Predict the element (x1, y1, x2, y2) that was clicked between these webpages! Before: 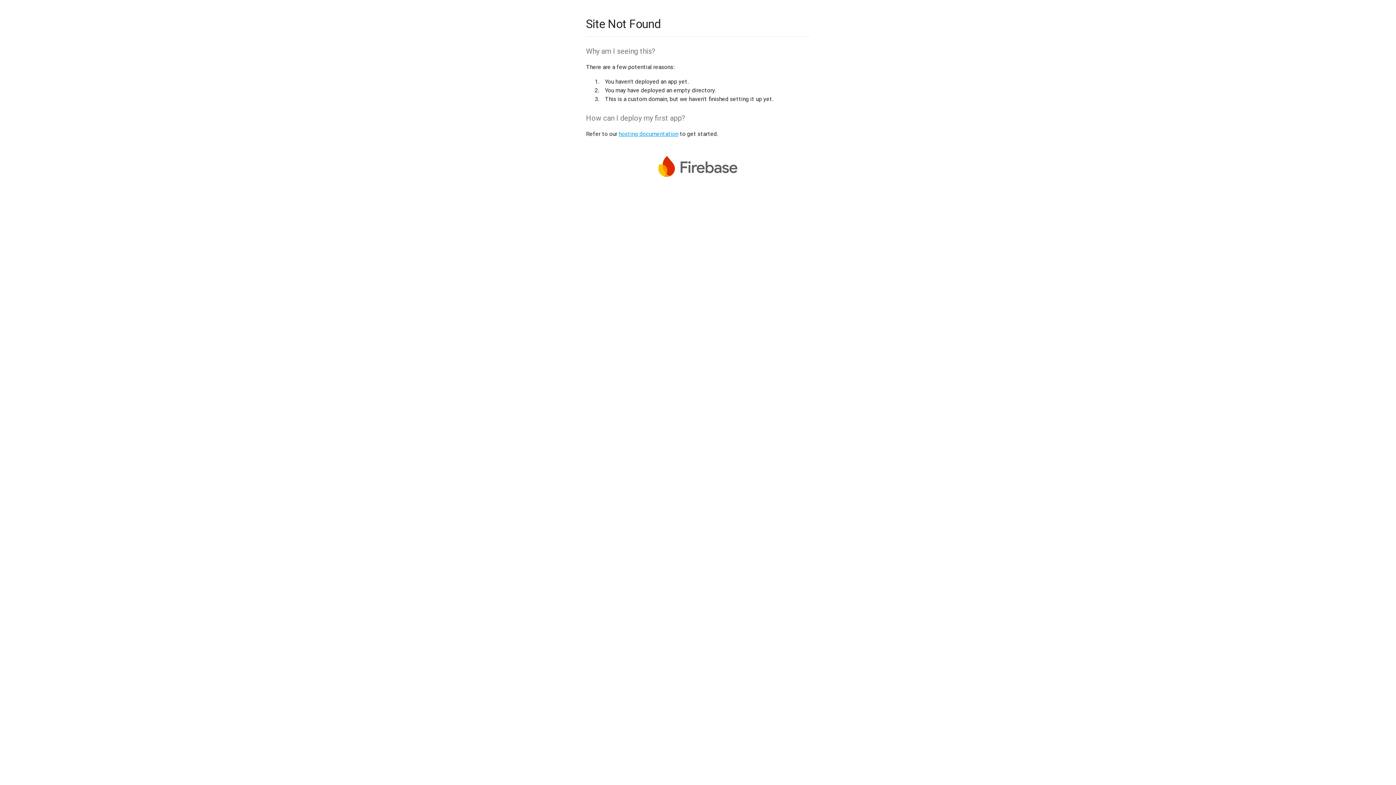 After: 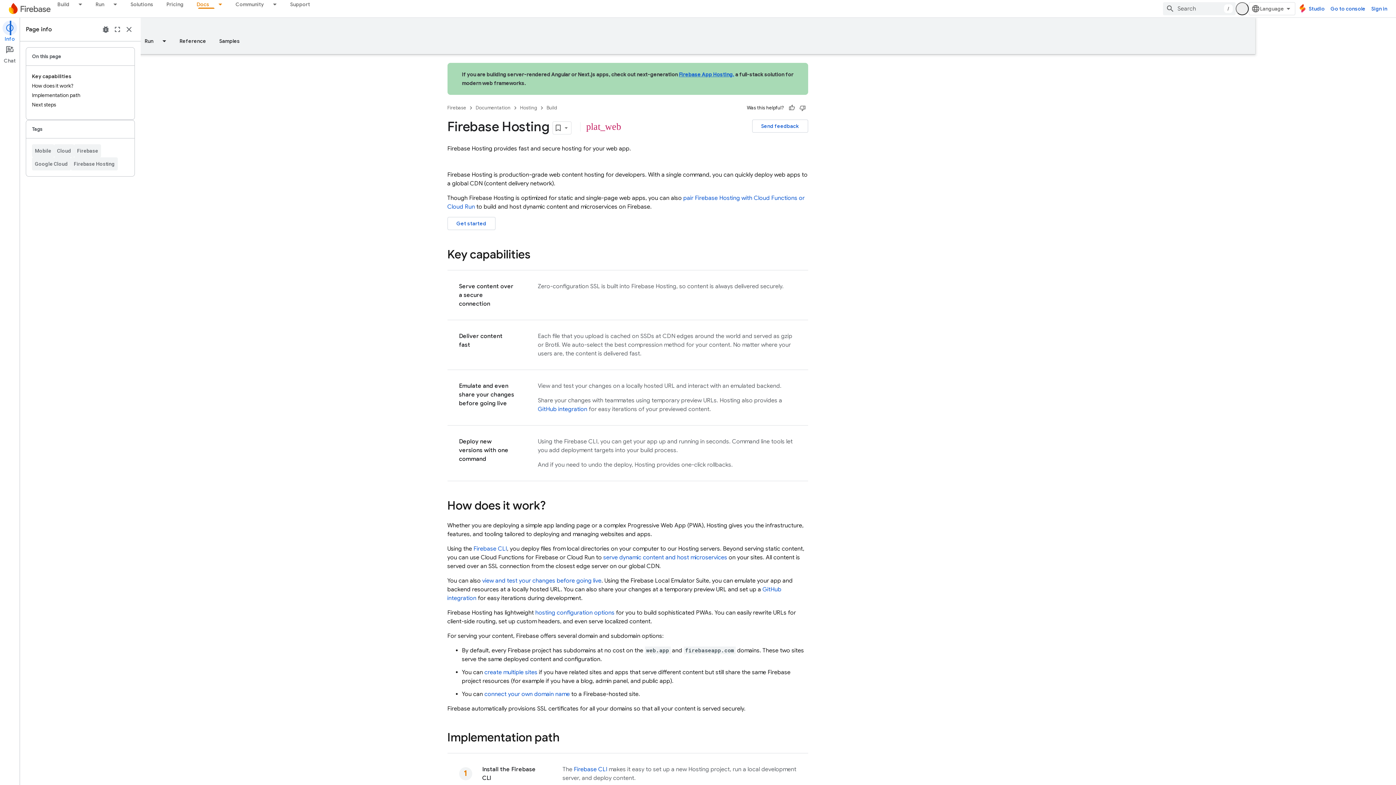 Action: bbox: (618, 130, 678, 137) label: hosting documentation